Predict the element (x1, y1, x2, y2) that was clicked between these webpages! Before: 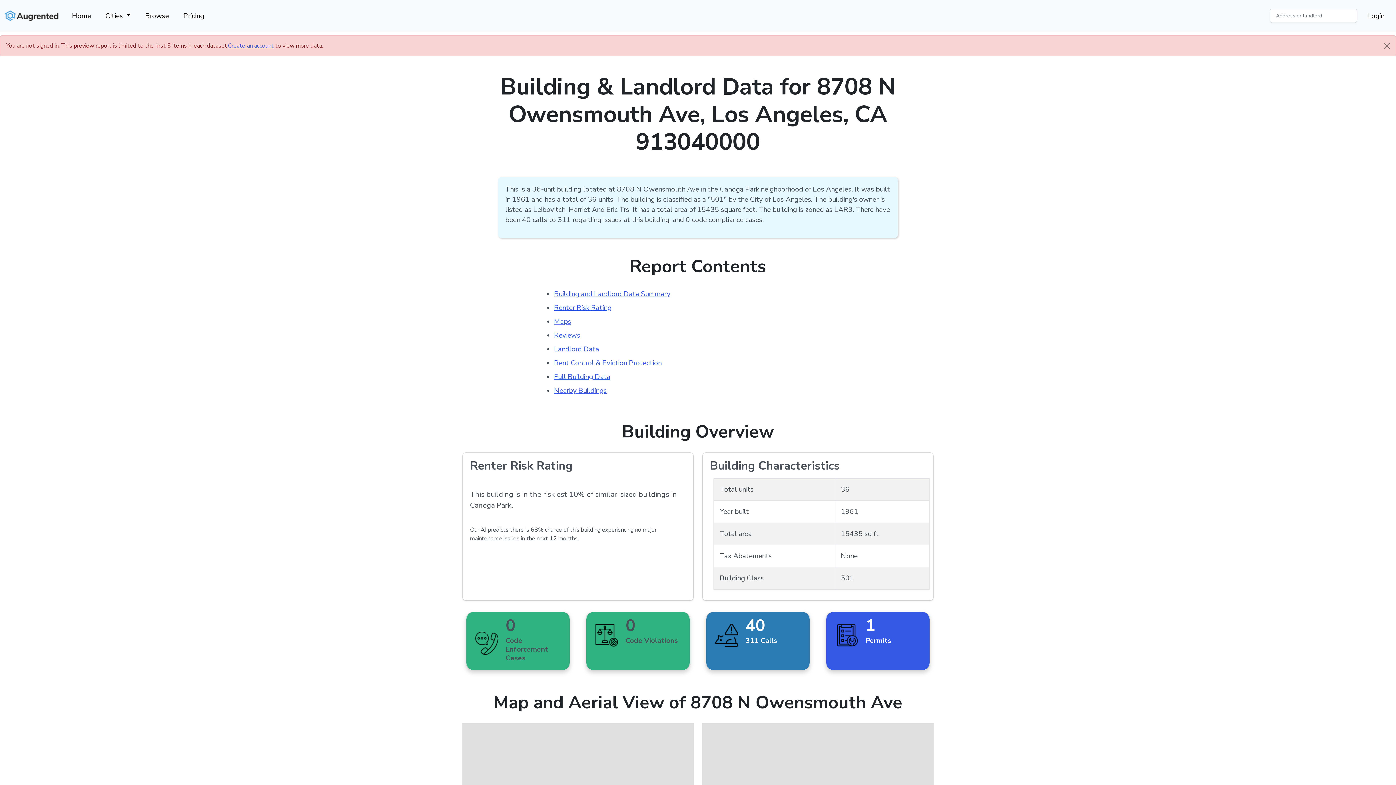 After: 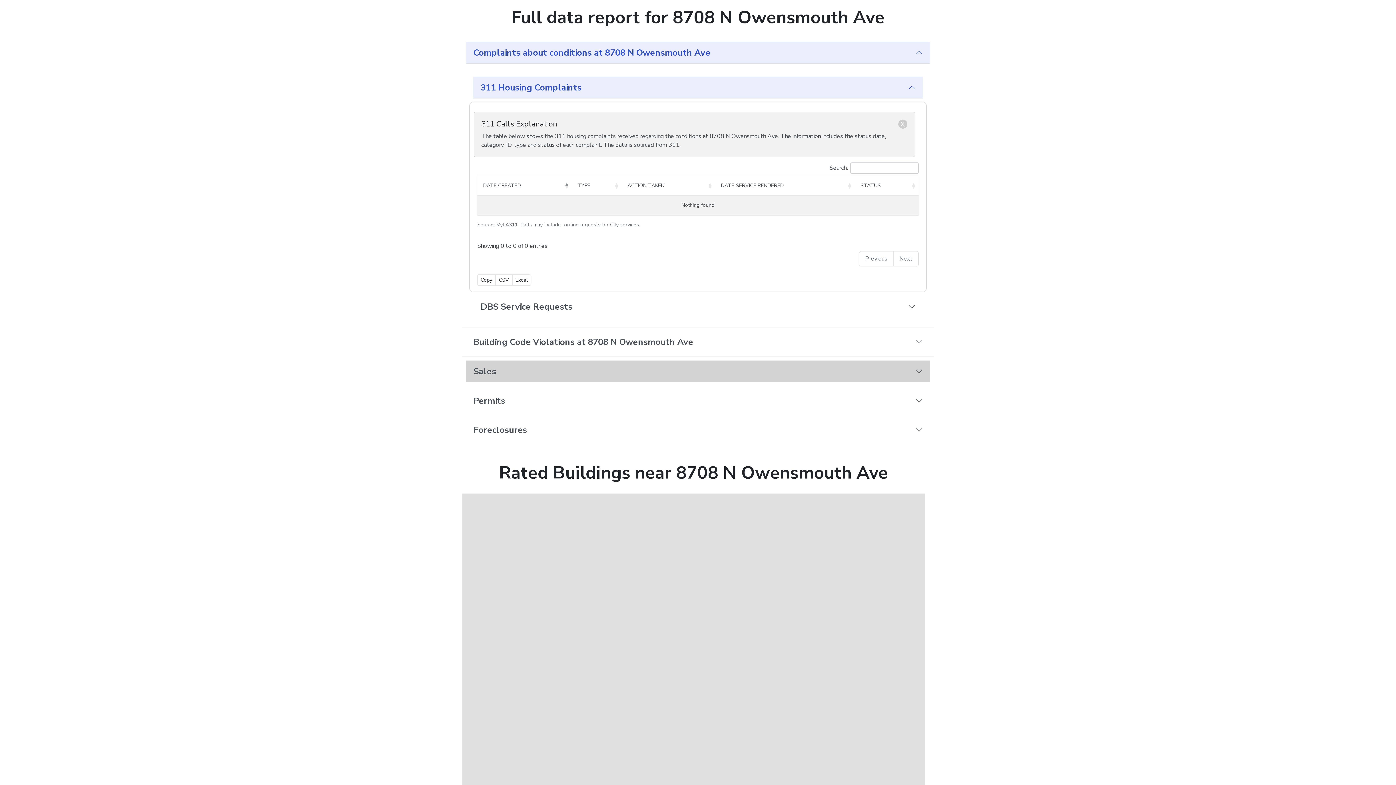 Action: bbox: (554, 372, 610, 381) label: Full Building Data